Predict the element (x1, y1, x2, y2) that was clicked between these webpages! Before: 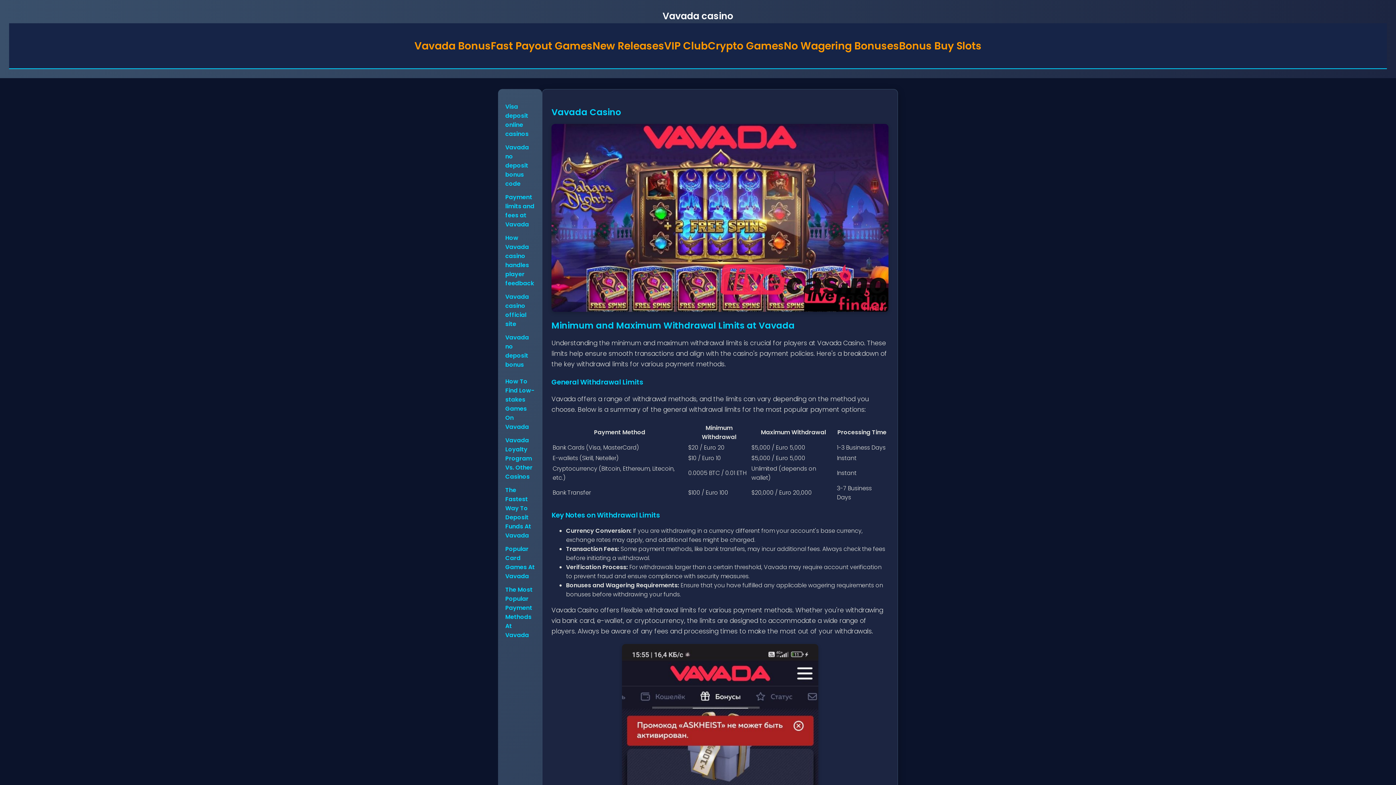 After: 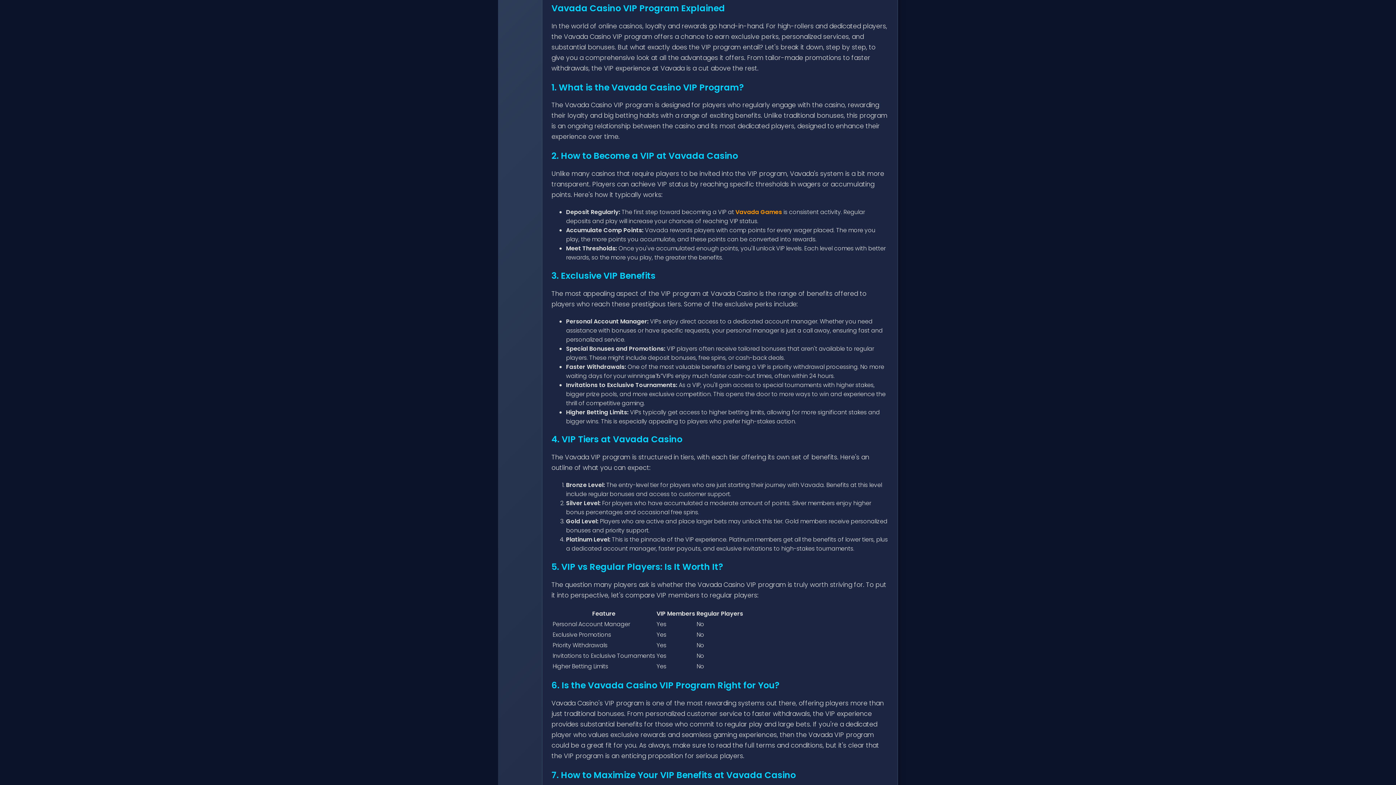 Action: label: Vavada no deposit bonus code bbox: (505, 143, 529, 188)